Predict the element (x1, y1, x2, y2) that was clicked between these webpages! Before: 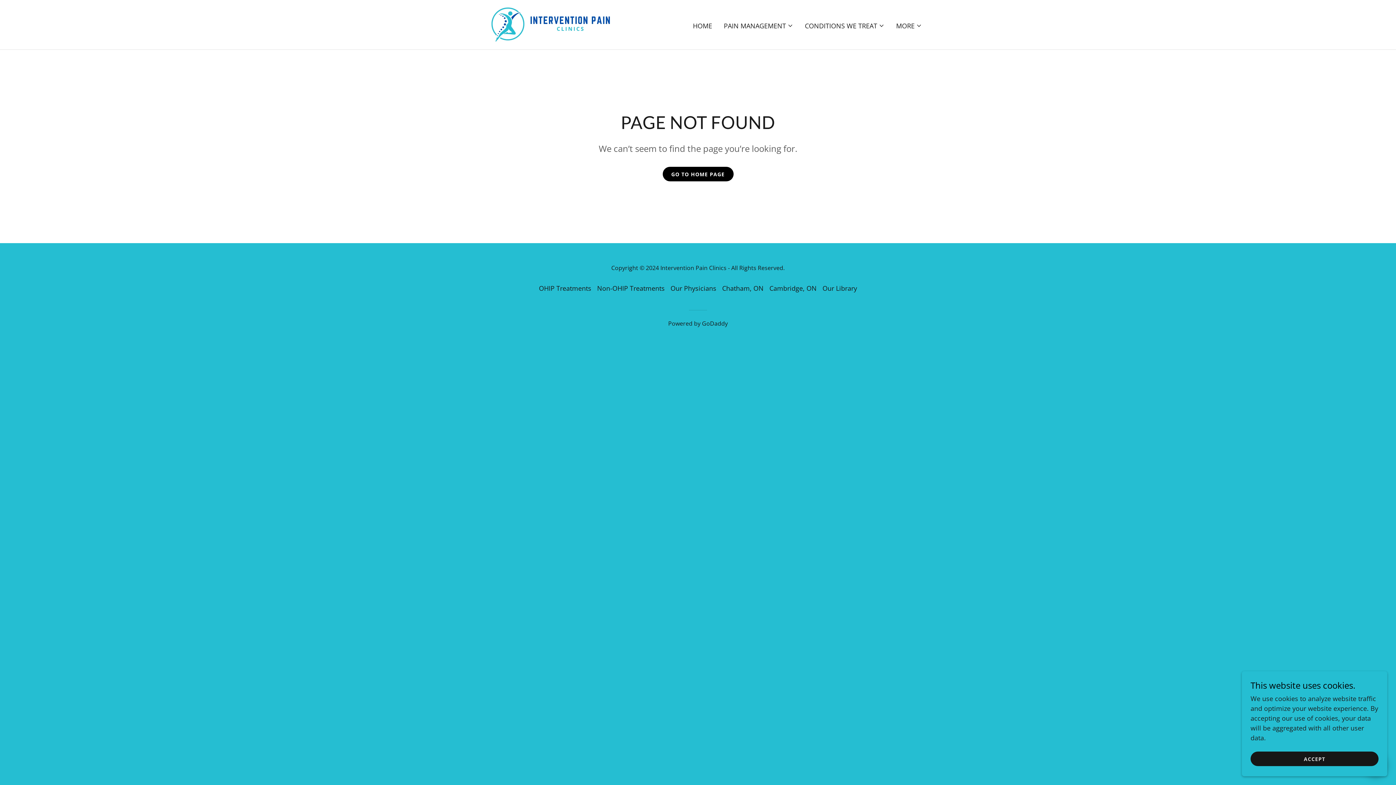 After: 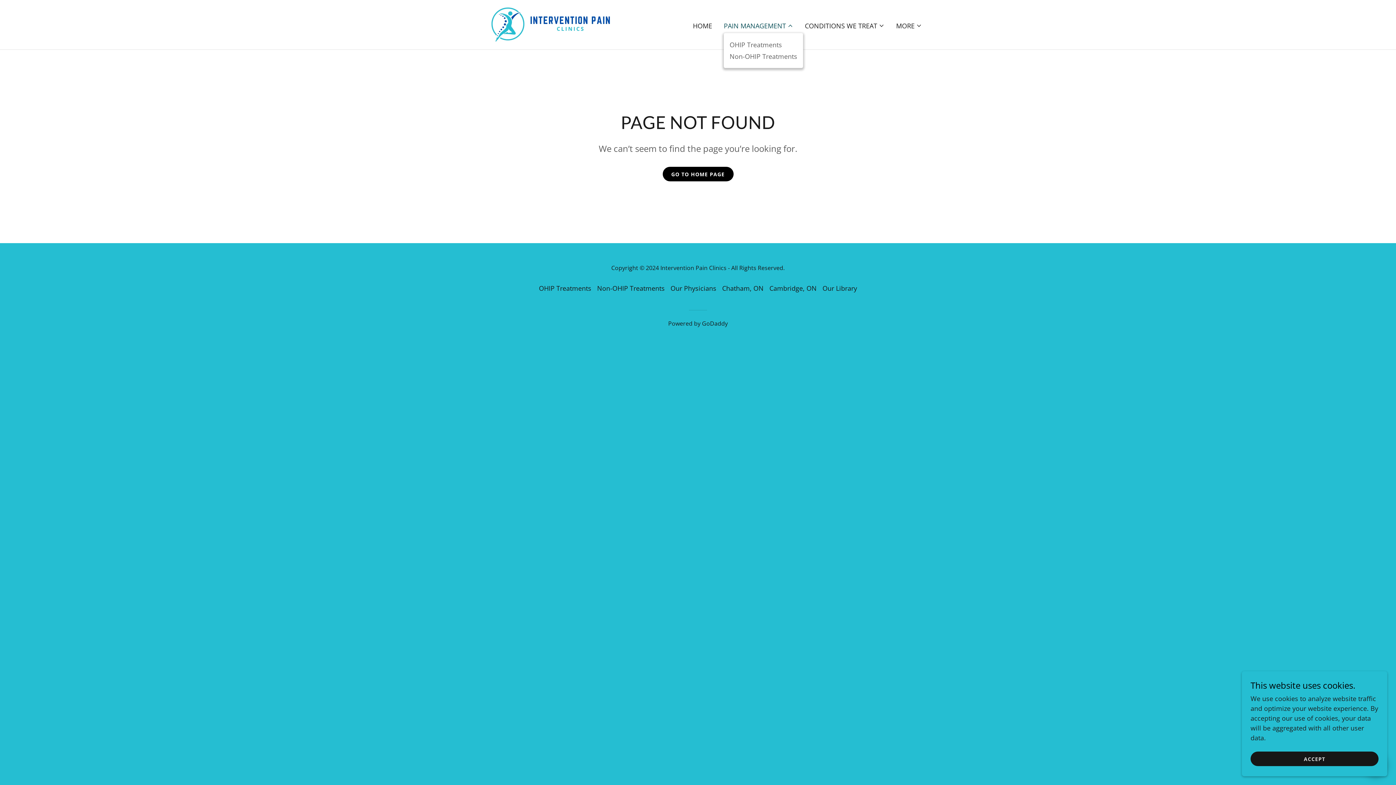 Action: label: PAIN MANAGEMENT bbox: (723, 21, 793, 30)